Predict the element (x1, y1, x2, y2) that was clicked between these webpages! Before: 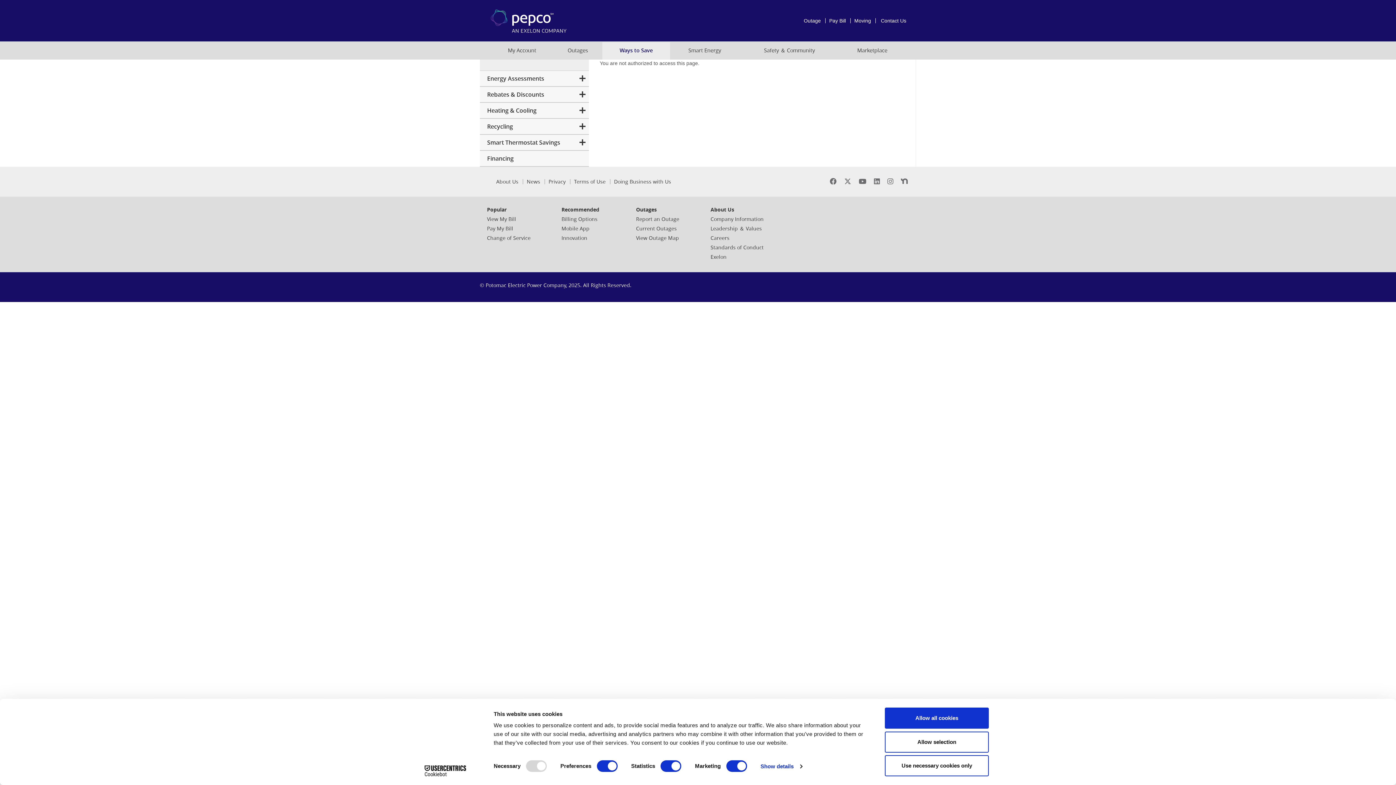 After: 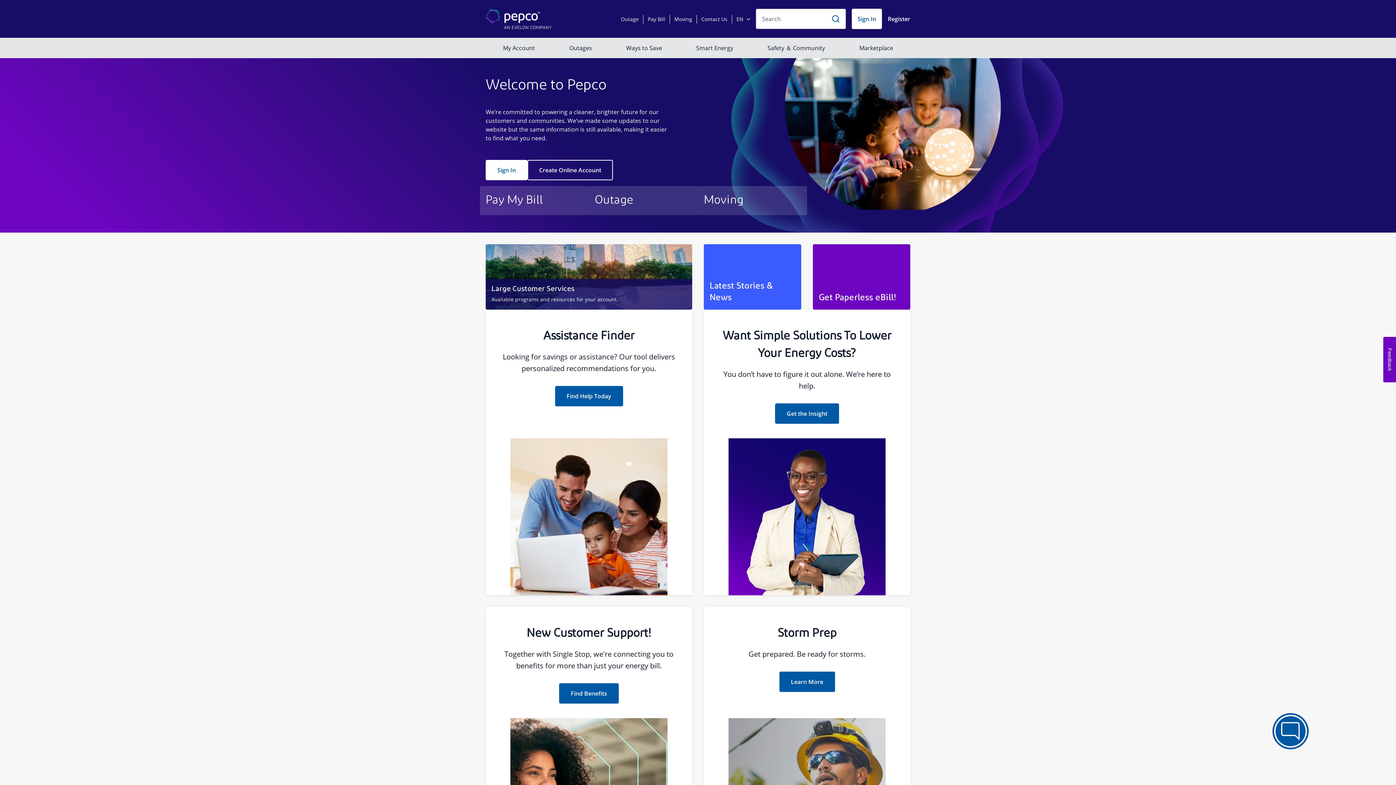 Action: bbox: (490, 8, 566, 33)